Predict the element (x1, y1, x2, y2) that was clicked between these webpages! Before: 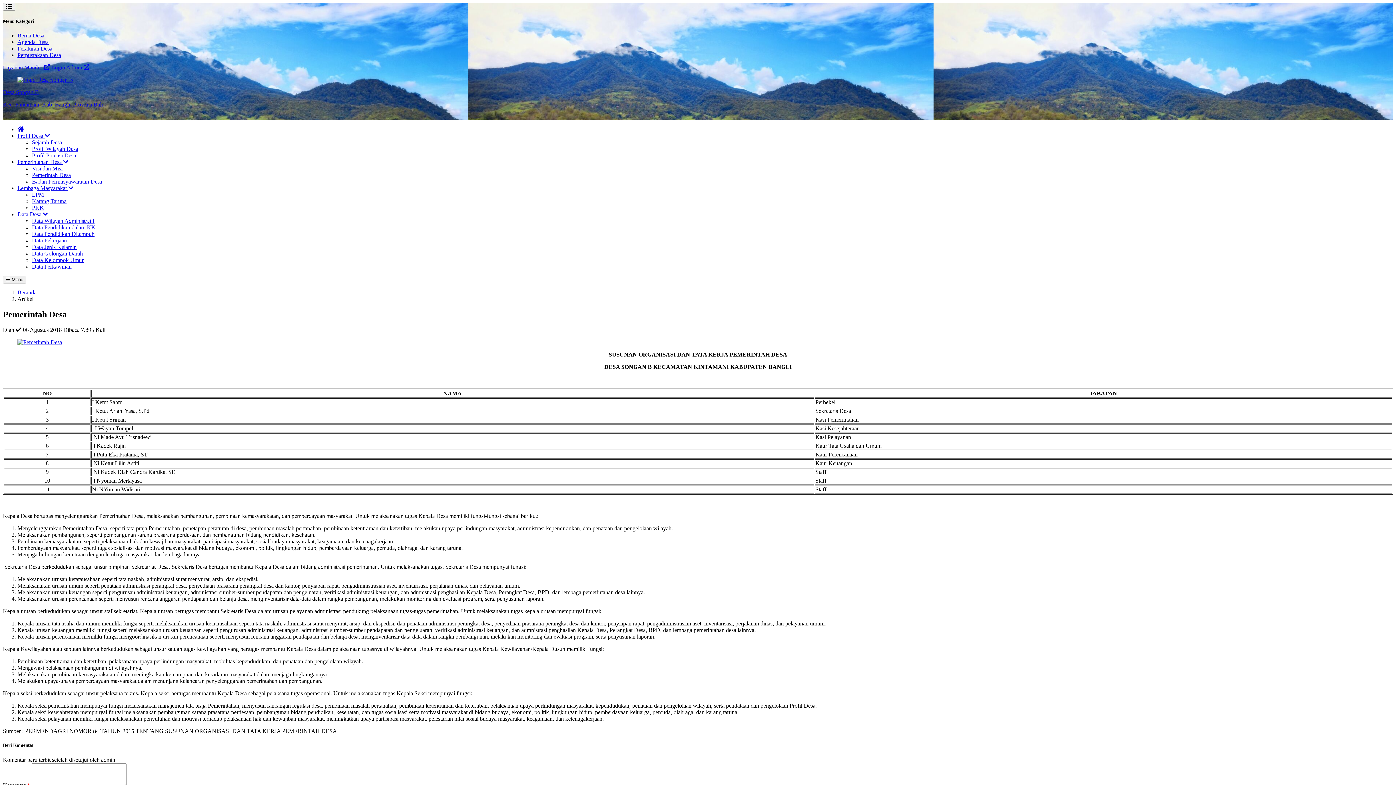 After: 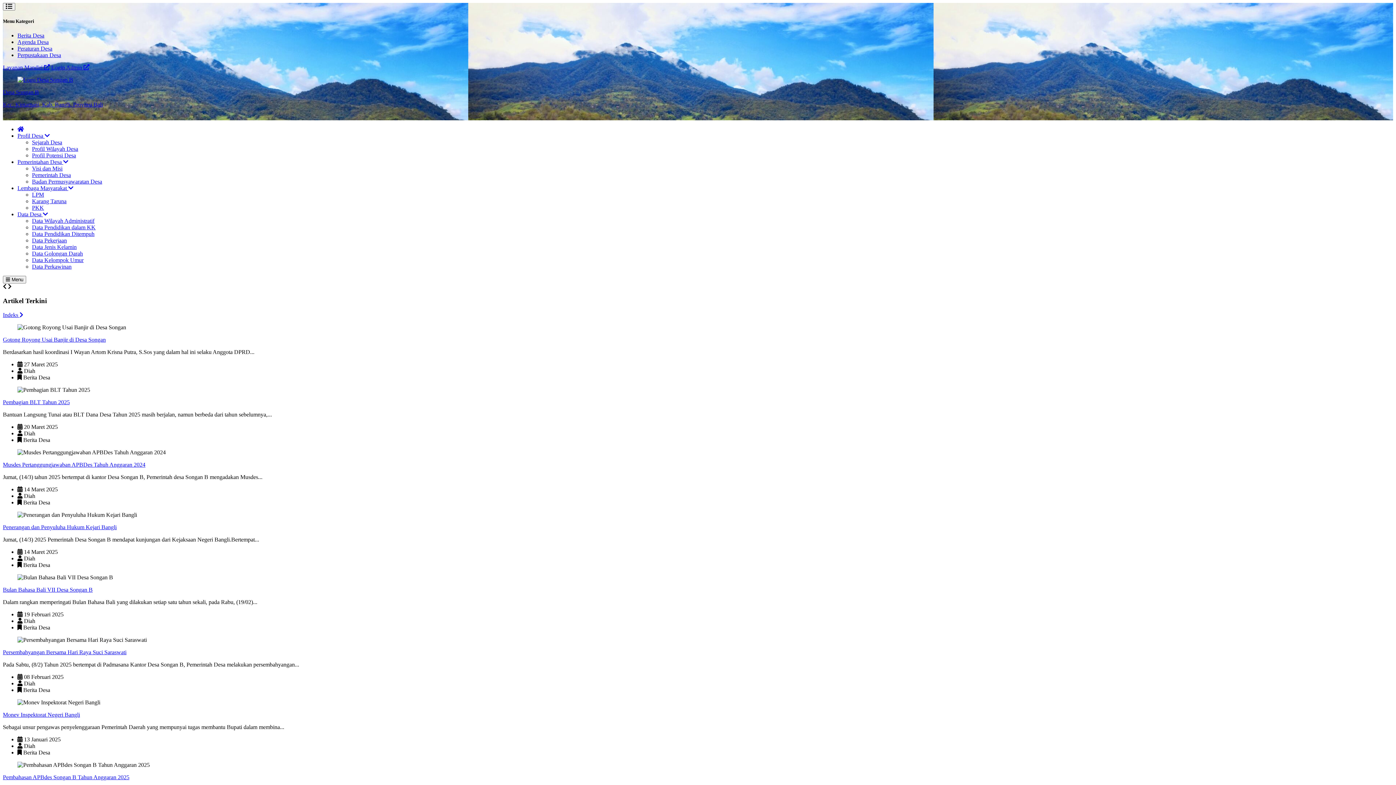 Action: bbox: (17, 126, 24, 132)